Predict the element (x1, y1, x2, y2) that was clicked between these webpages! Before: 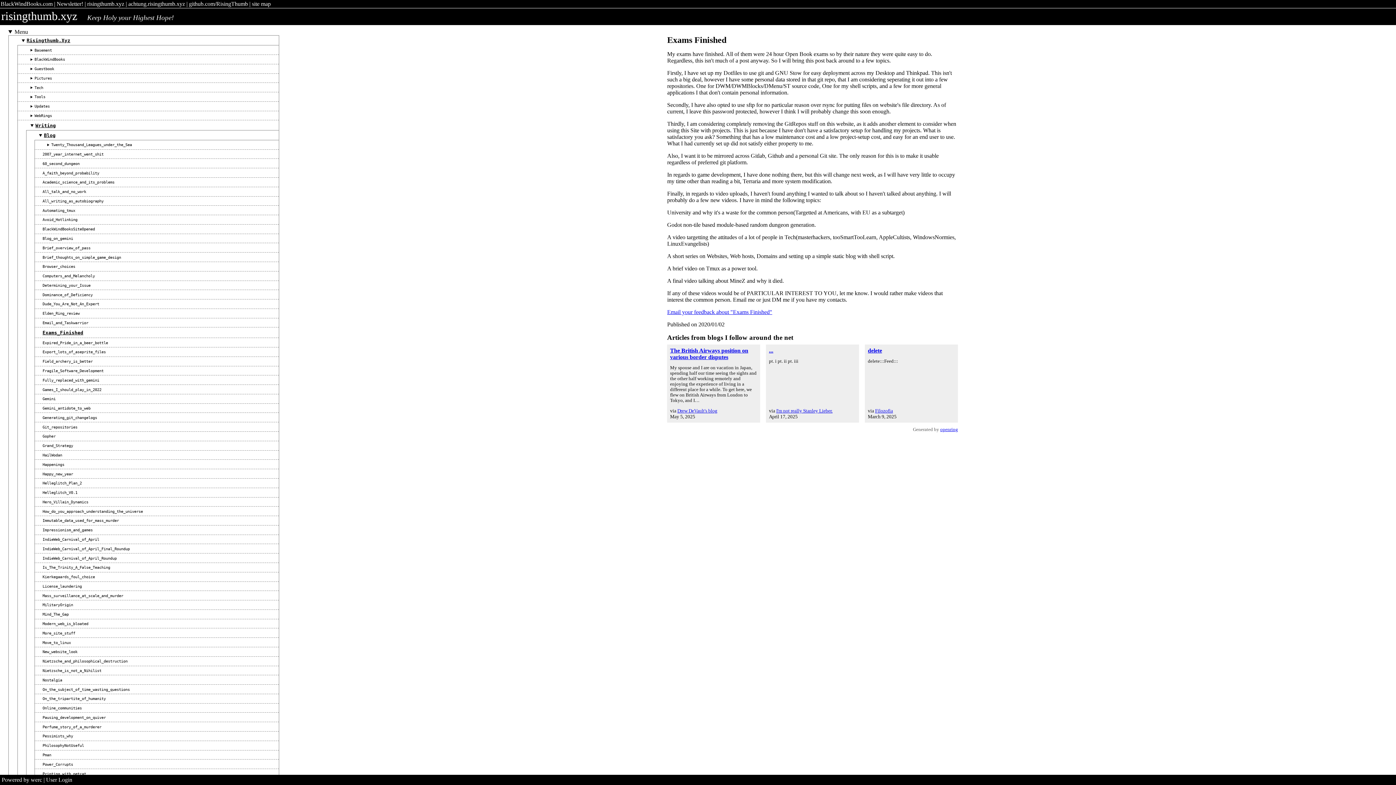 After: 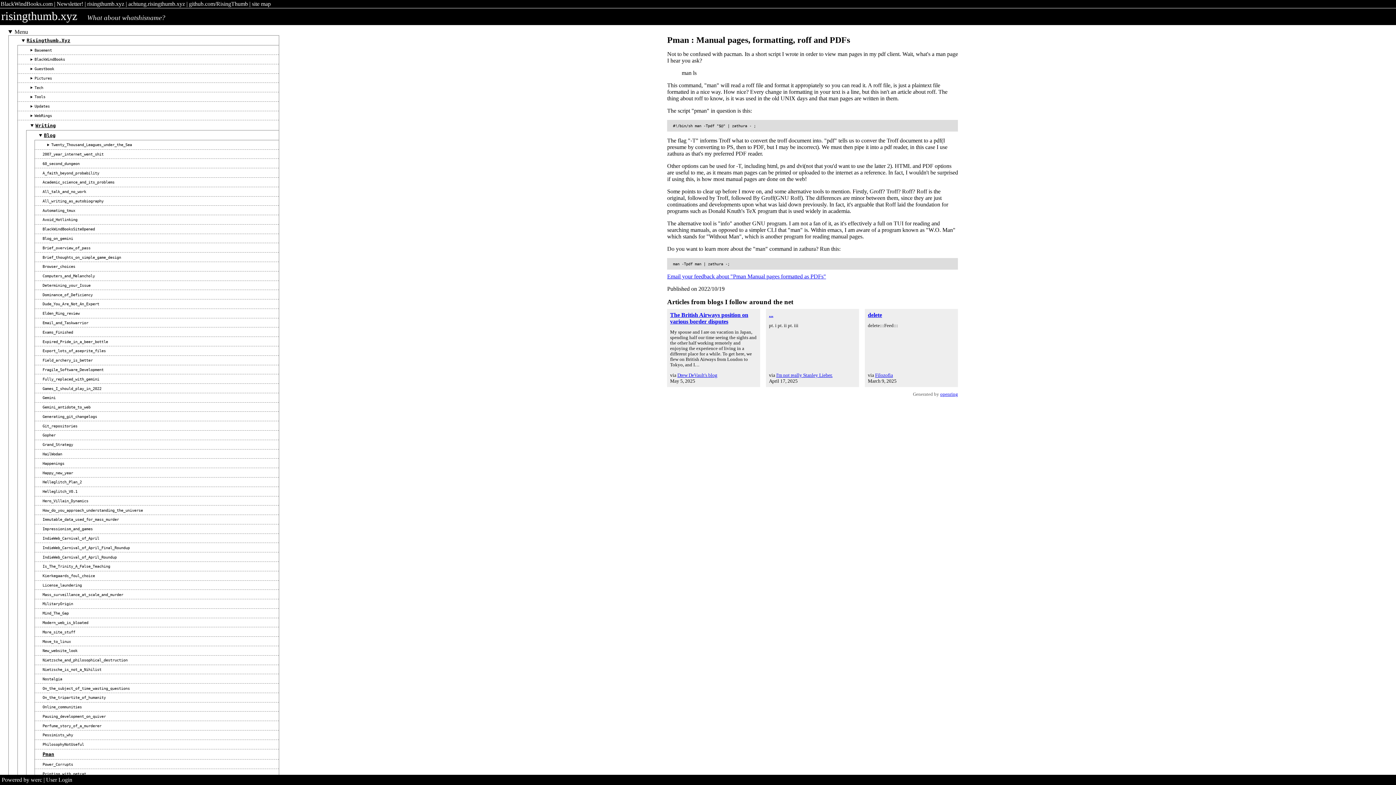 Action: bbox: (42, 753, 51, 757) label: Pman